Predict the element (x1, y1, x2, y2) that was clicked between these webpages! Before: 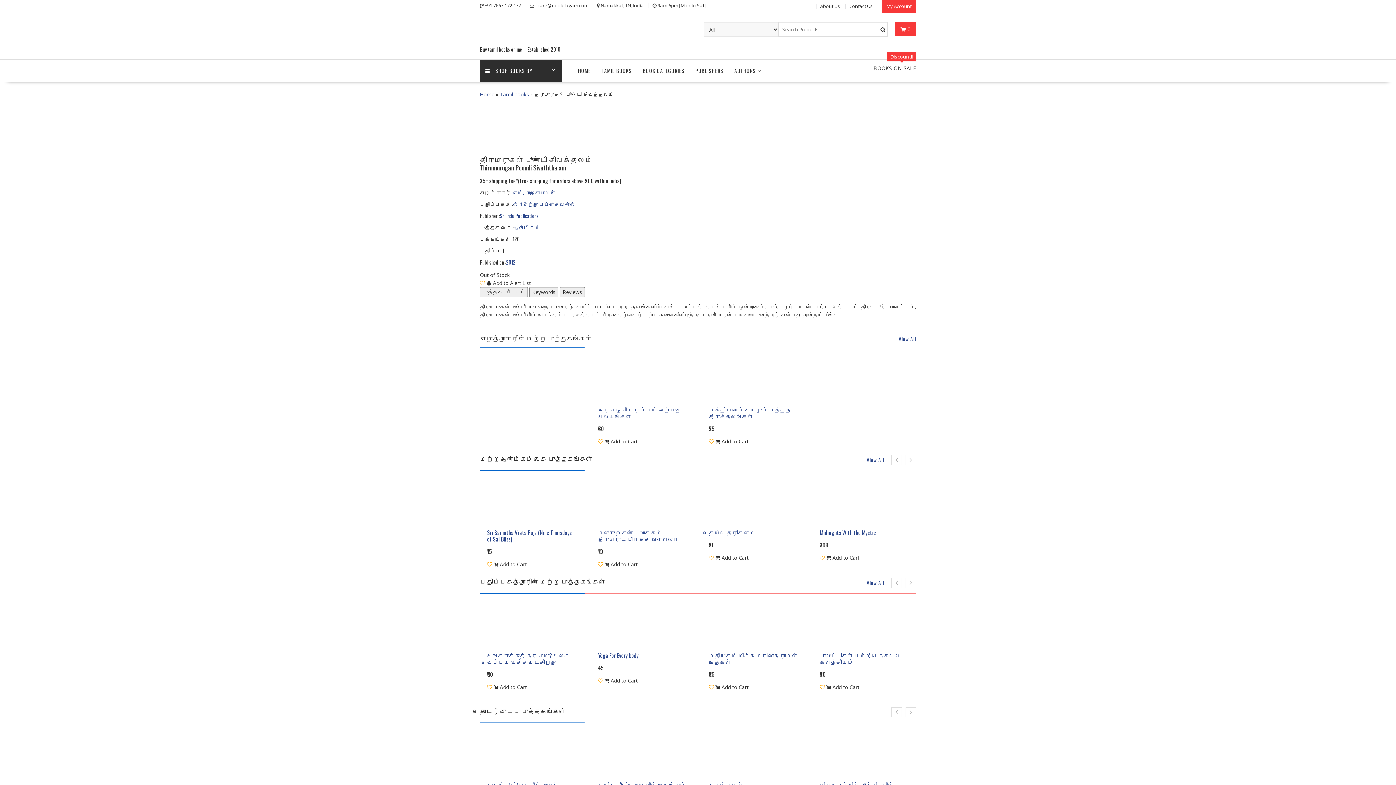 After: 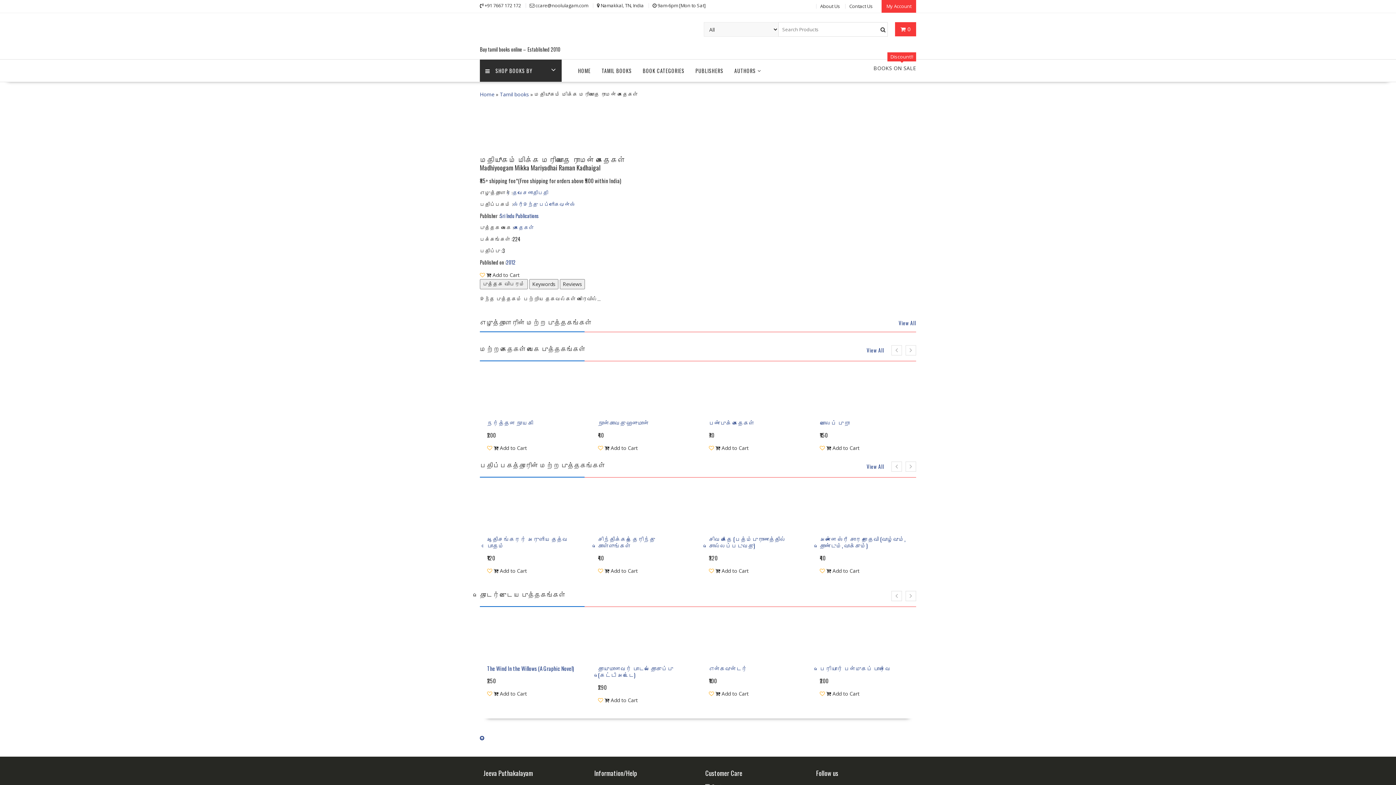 Action: bbox: (709, 652, 798, 665) label: மதியூகம் மிக்க மரியாதை ராமன் கதைகள்